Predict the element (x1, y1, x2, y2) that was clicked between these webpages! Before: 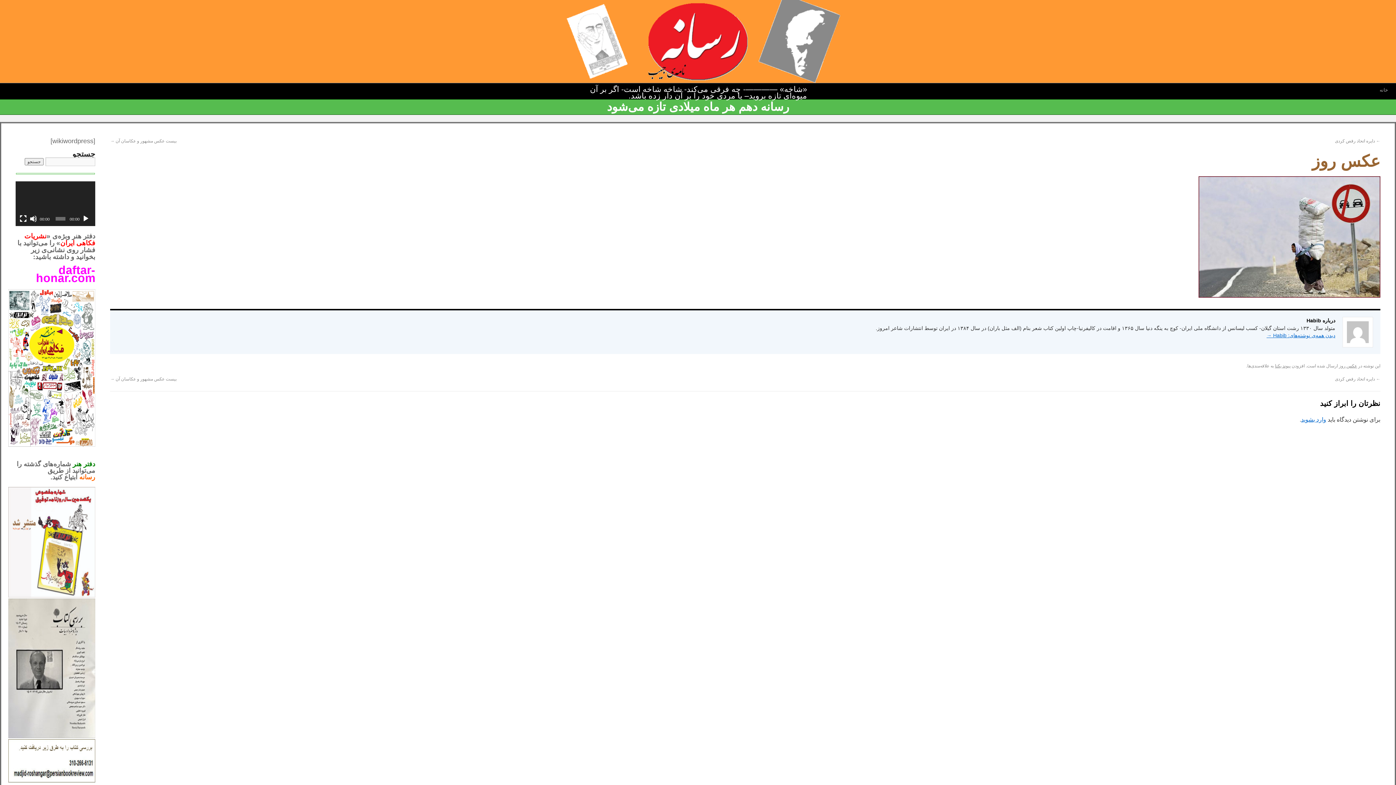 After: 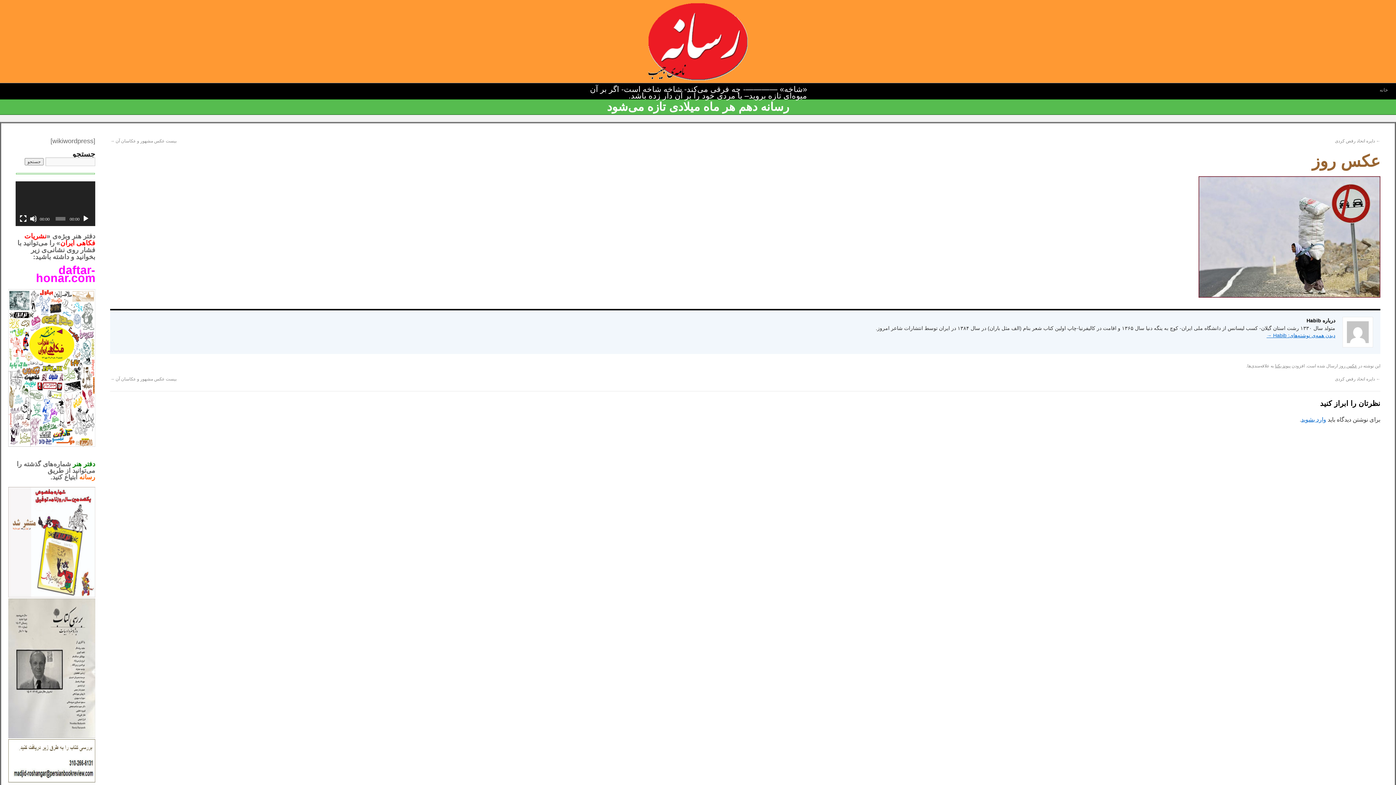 Action: bbox: (1275, 363, 1290, 368) label: پیوند یکتا